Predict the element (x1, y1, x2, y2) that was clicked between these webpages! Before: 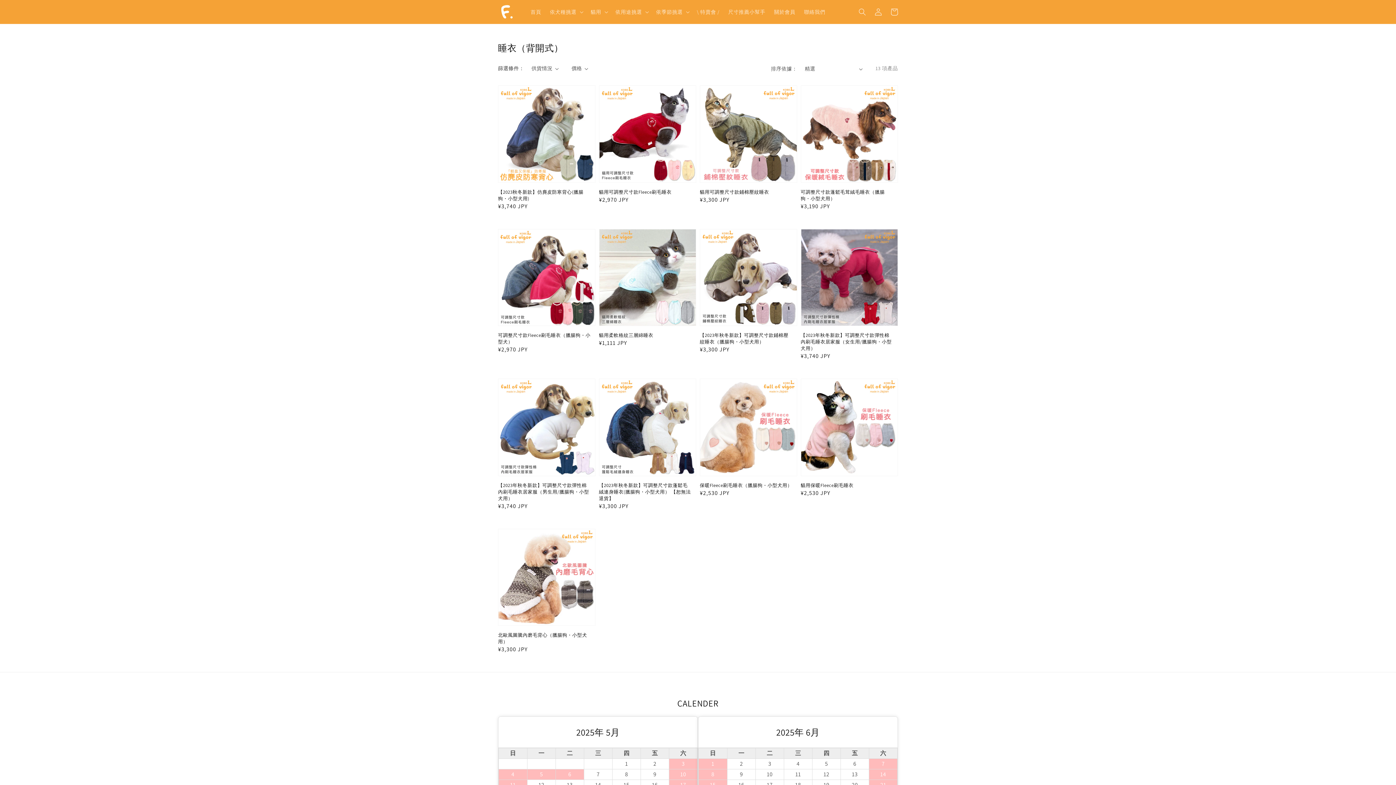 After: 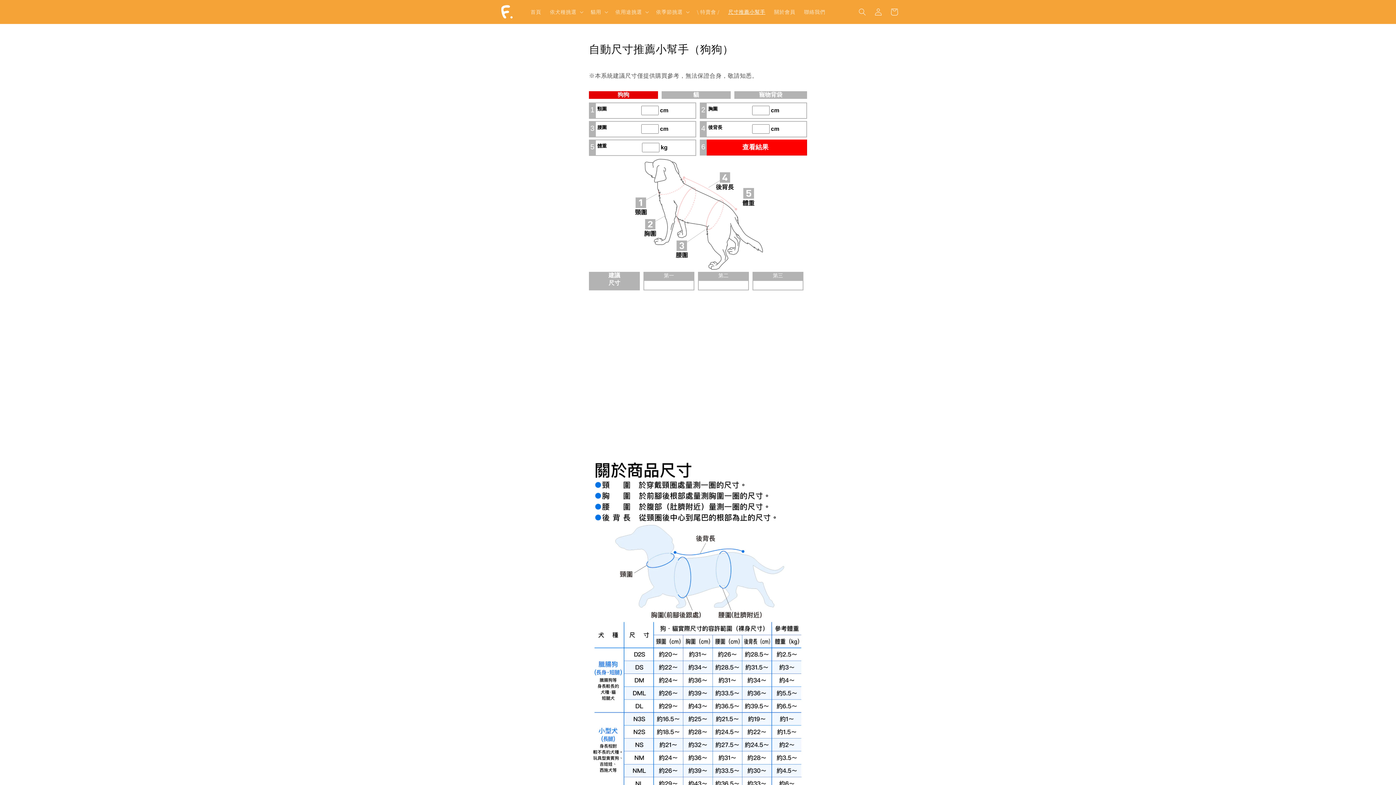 Action: bbox: (724, 4, 769, 19) label: 尺寸推薦小幫手